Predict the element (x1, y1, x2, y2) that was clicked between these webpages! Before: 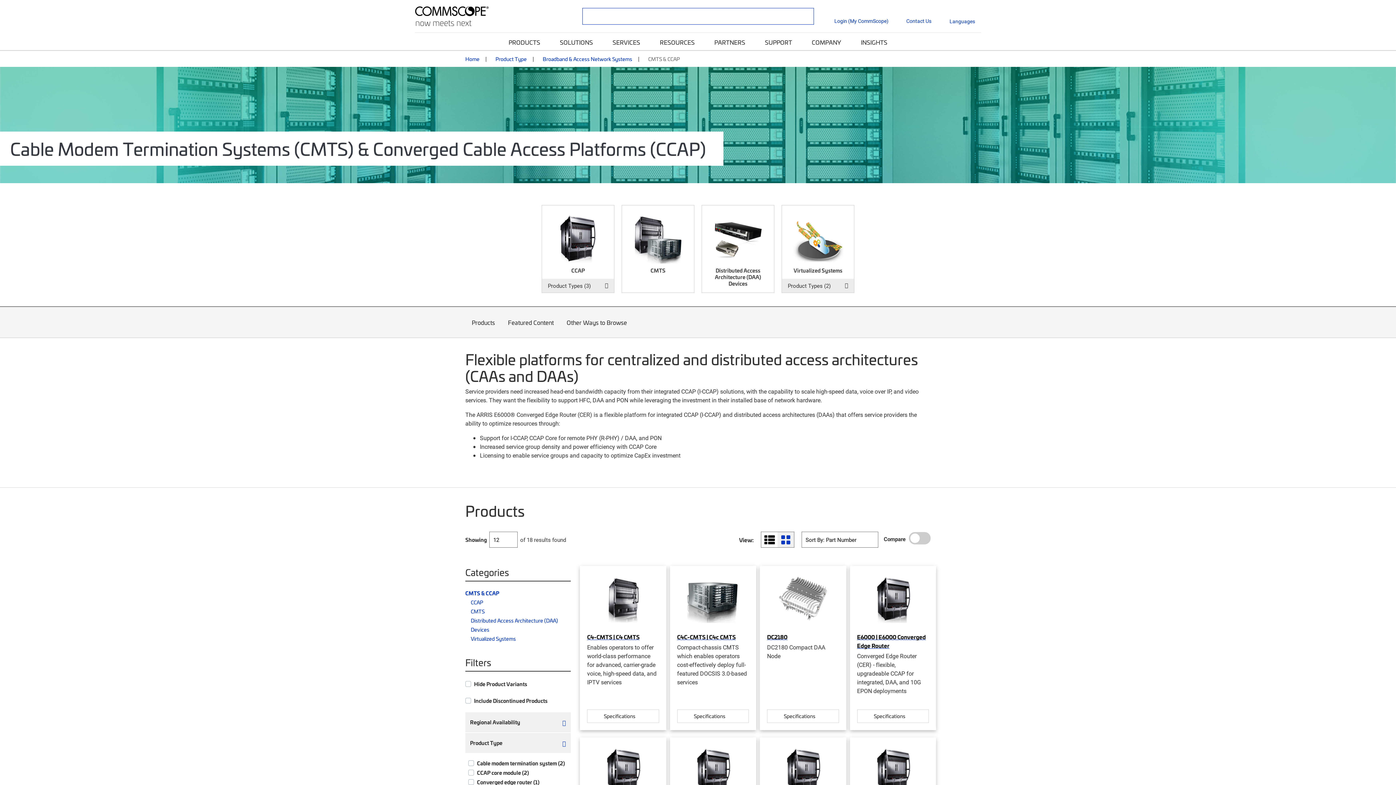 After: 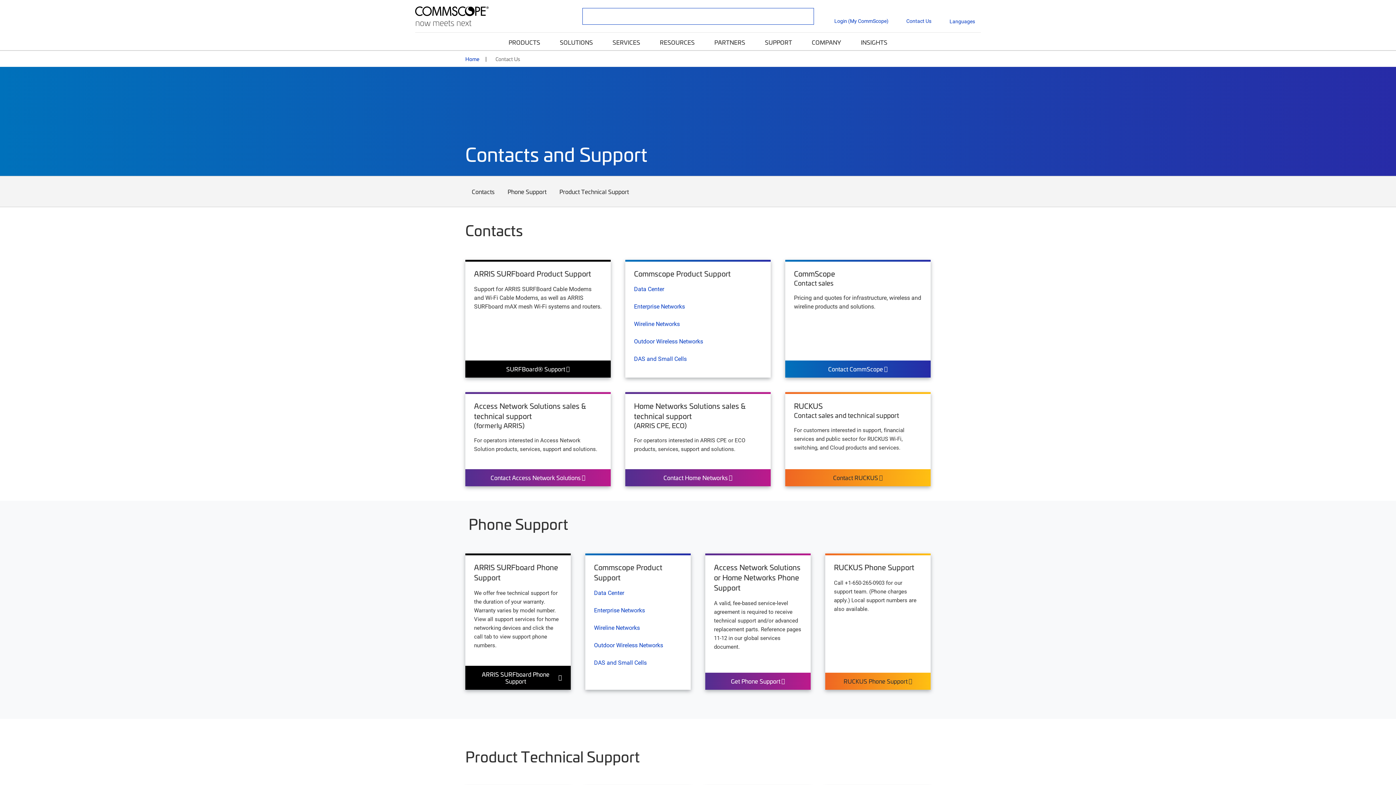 Action: label: Contact Us bbox: (901, 5, 937, 27)